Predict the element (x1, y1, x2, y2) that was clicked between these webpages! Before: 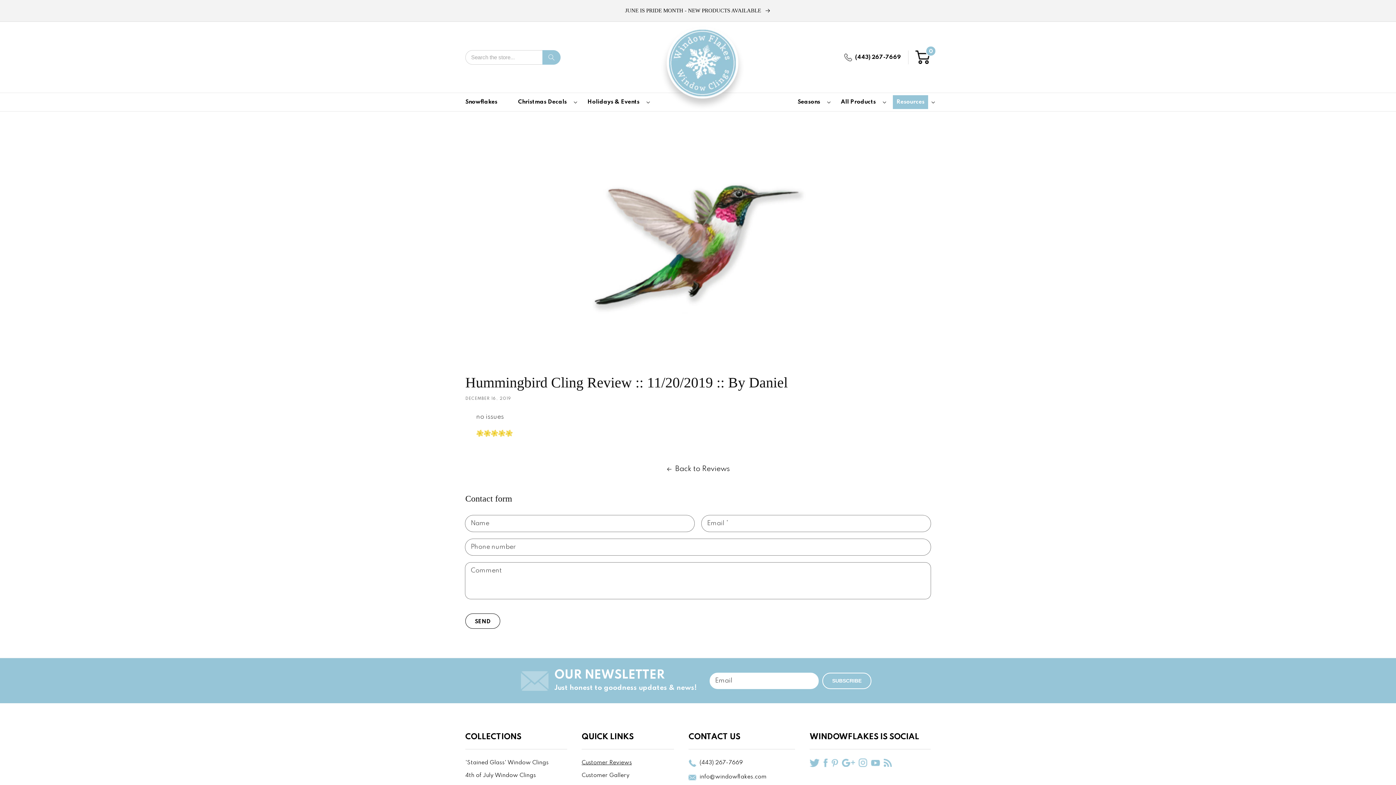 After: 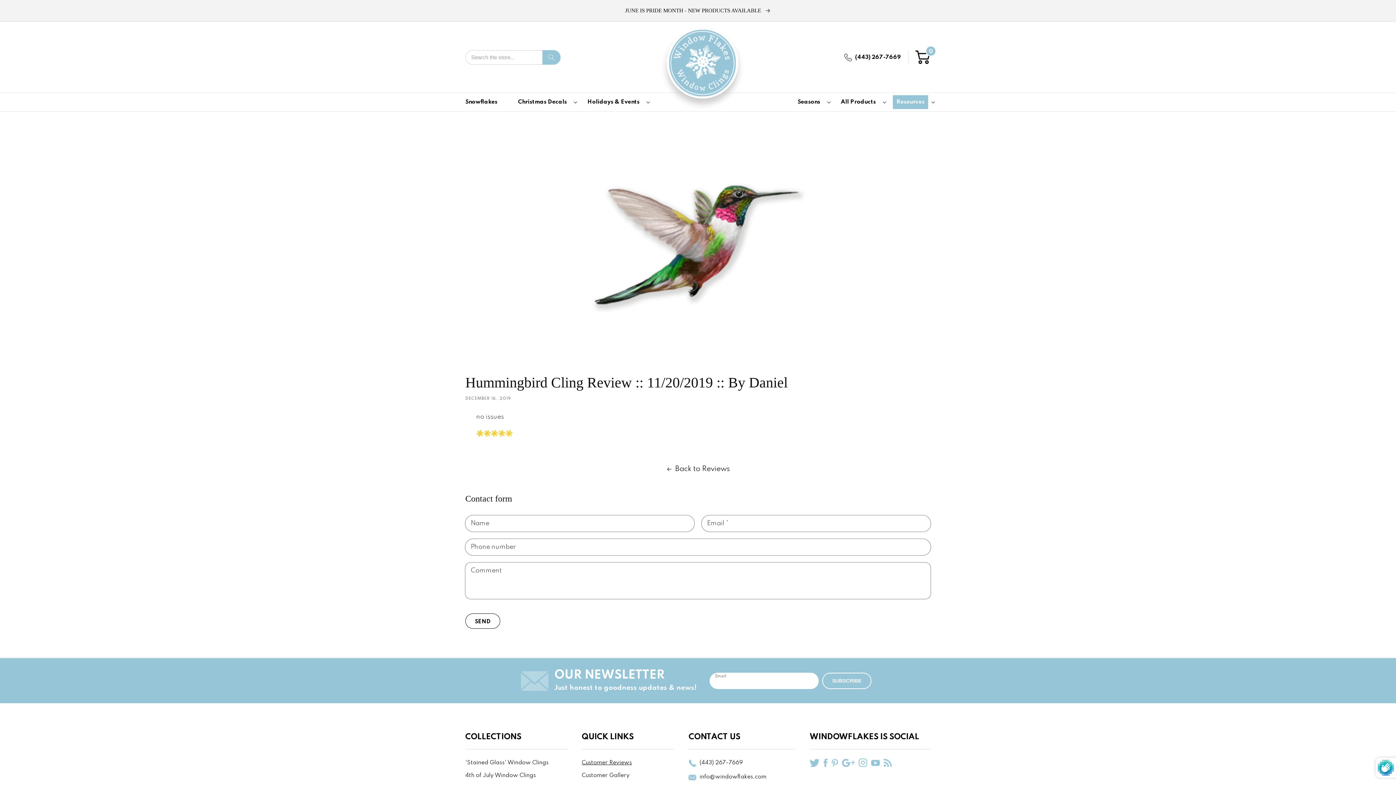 Action: bbox: (822, 672, 871, 689) label: Subscribe